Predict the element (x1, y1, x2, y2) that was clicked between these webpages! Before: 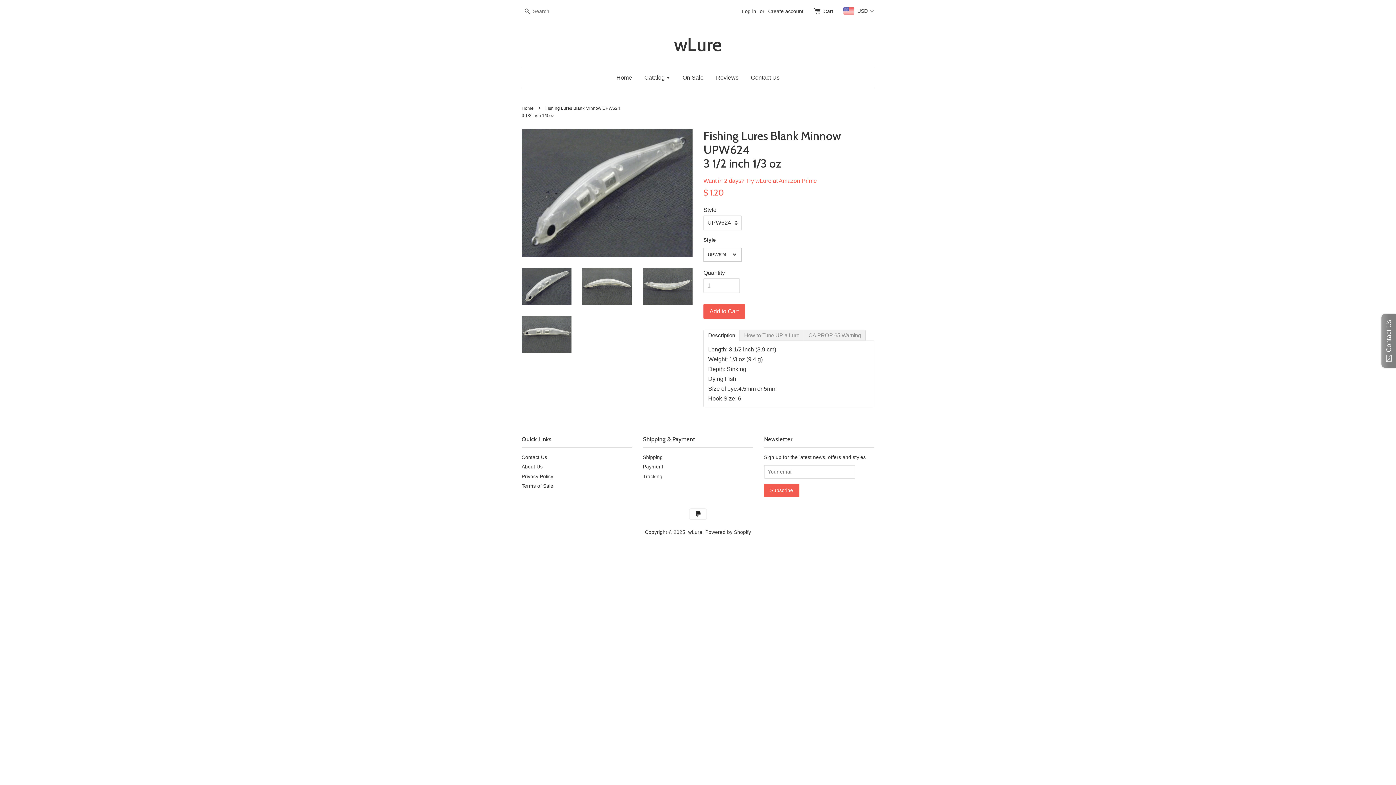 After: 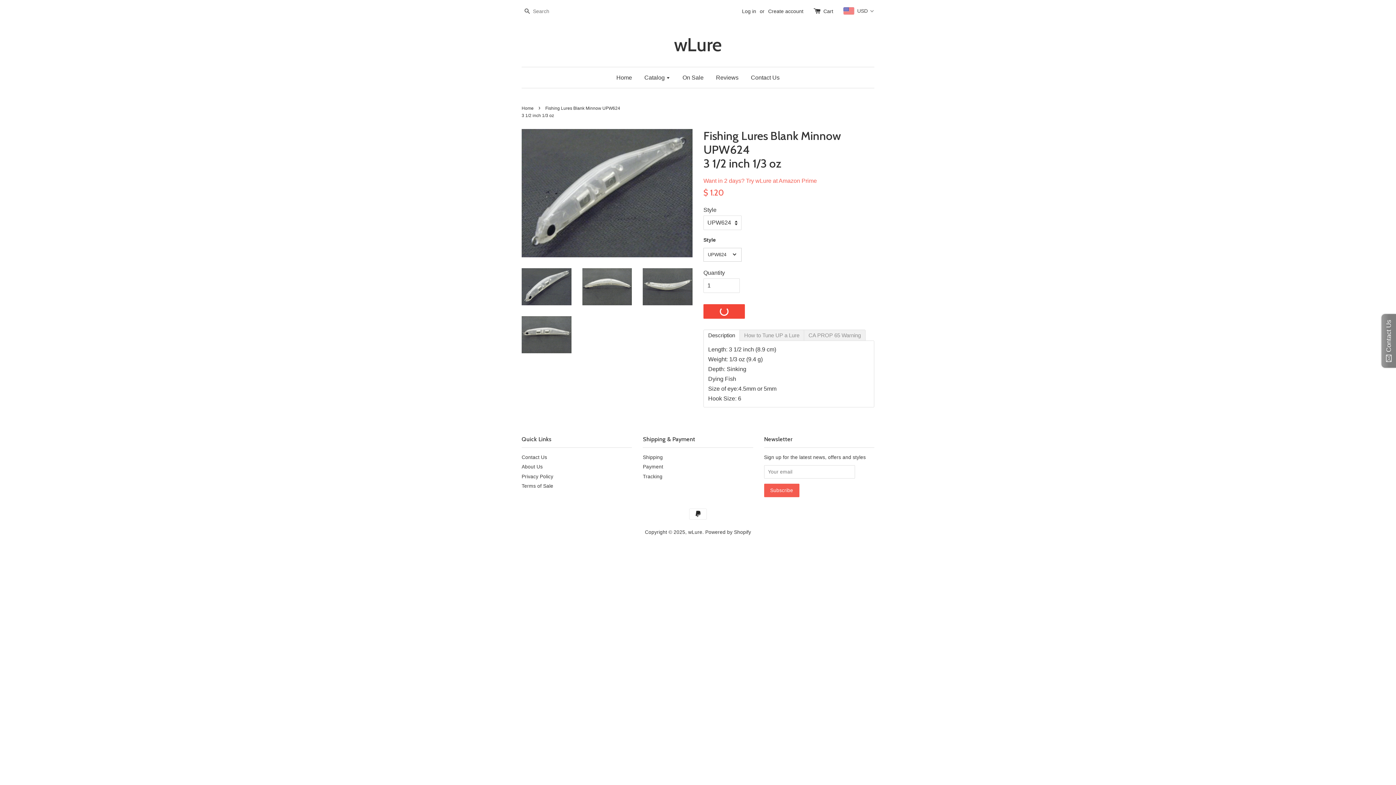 Action: label: Add to Cart bbox: (703, 304, 745, 318)